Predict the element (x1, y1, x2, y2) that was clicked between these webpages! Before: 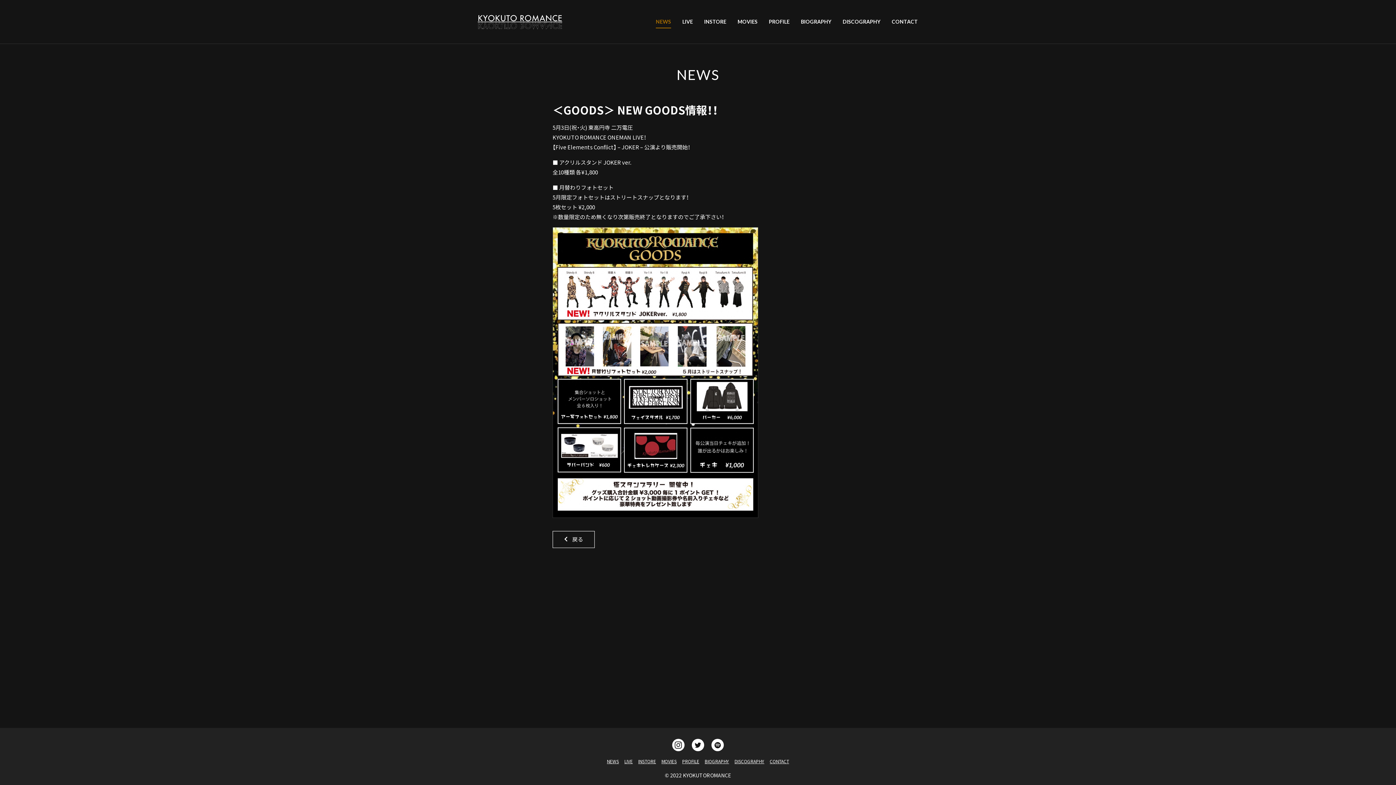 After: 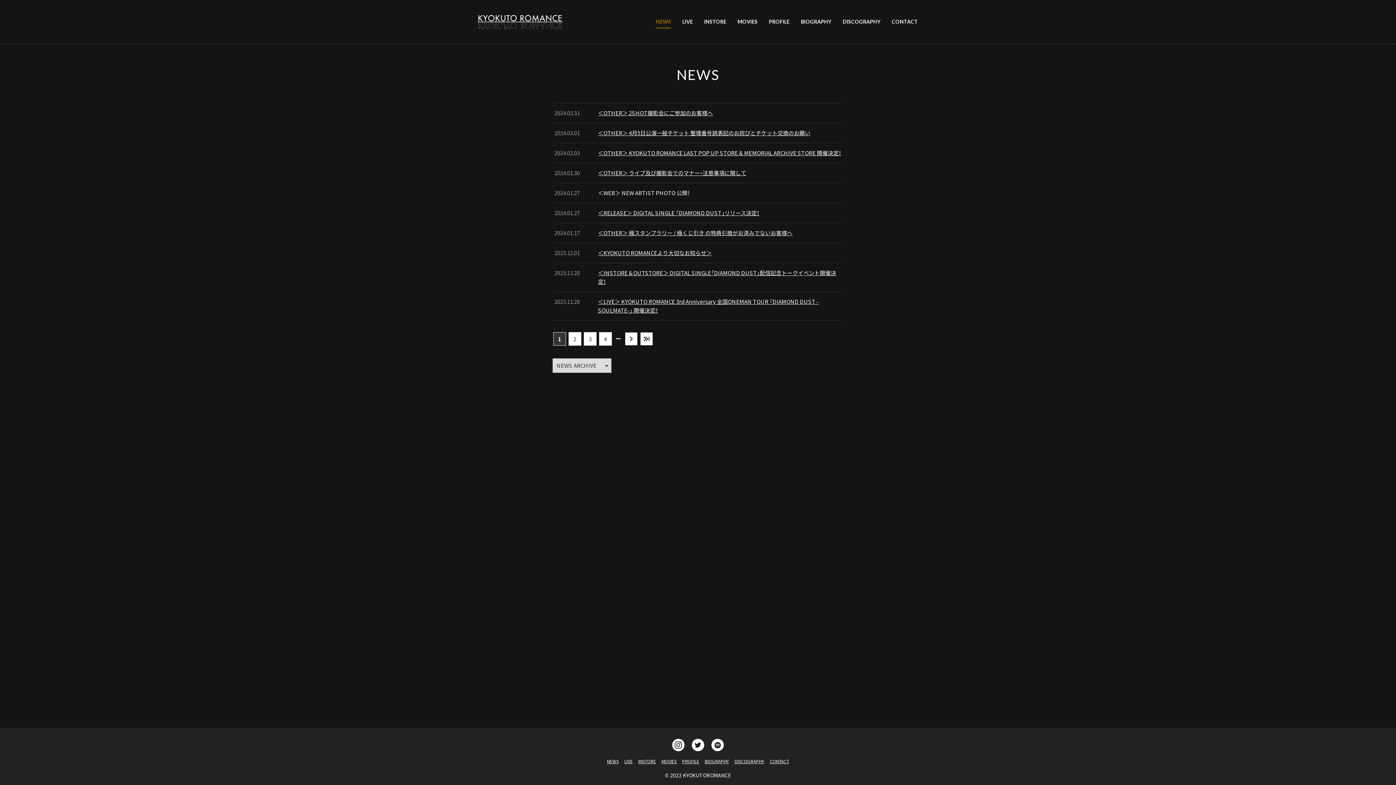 Action: label: NEWS bbox: (607, 757, 619, 765)